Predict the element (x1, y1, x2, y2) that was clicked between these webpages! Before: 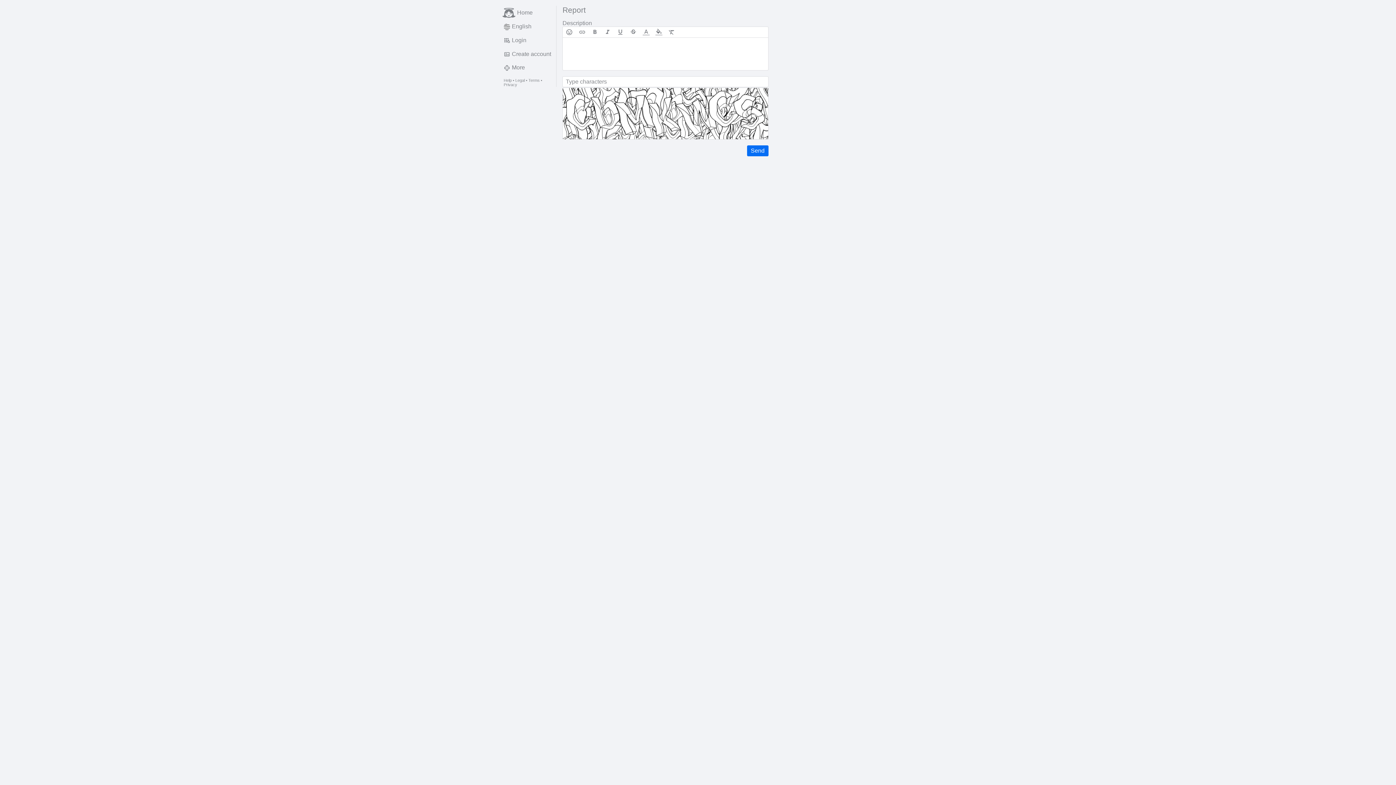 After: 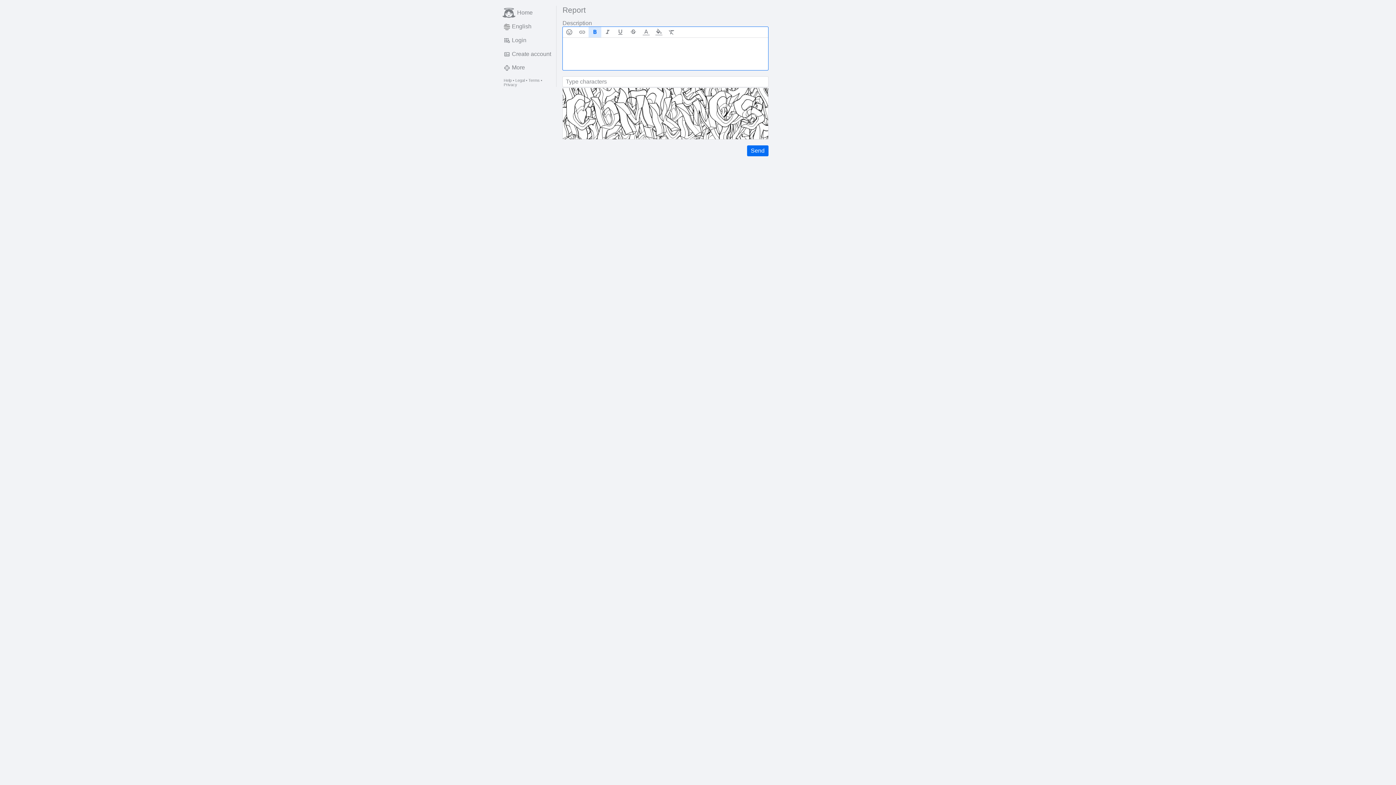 Action: bbox: (588, 26, 601, 37)